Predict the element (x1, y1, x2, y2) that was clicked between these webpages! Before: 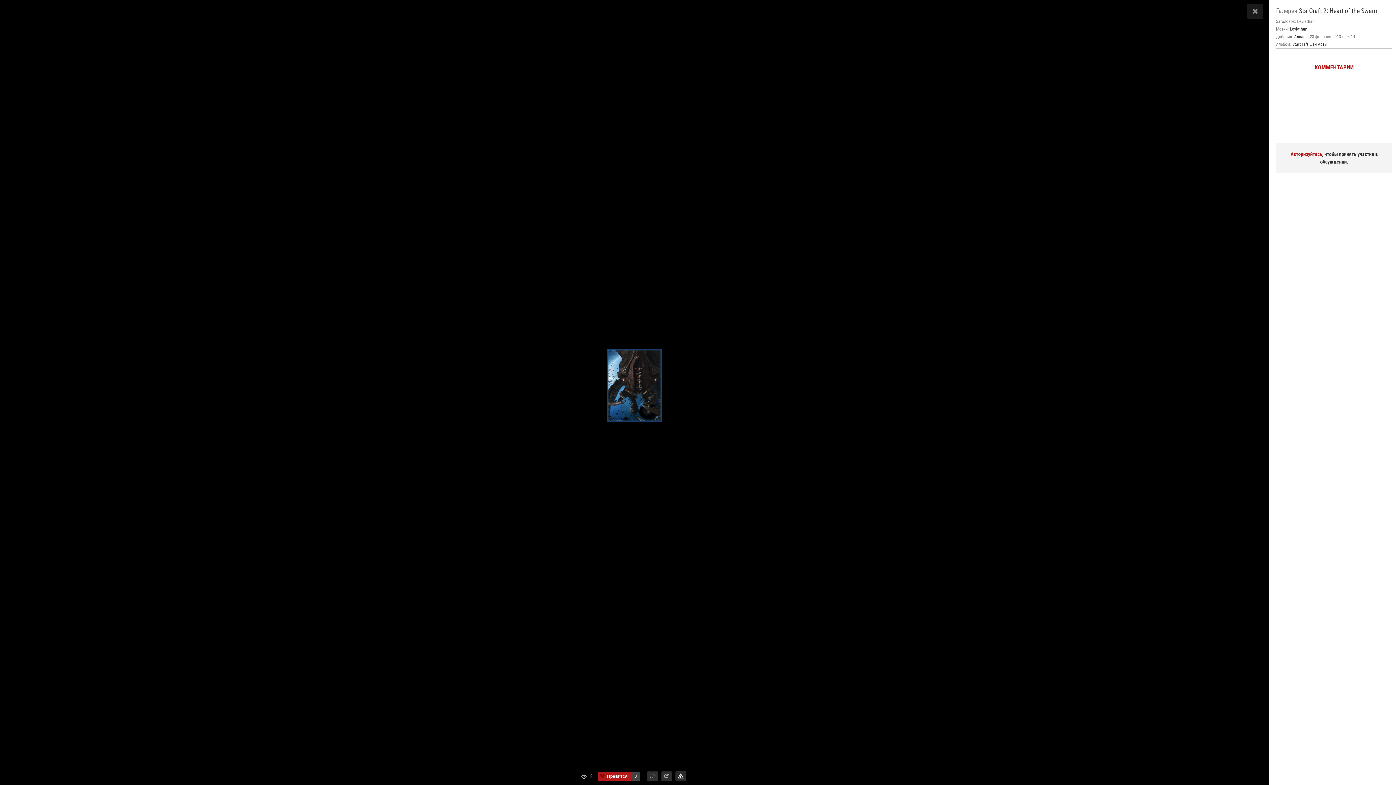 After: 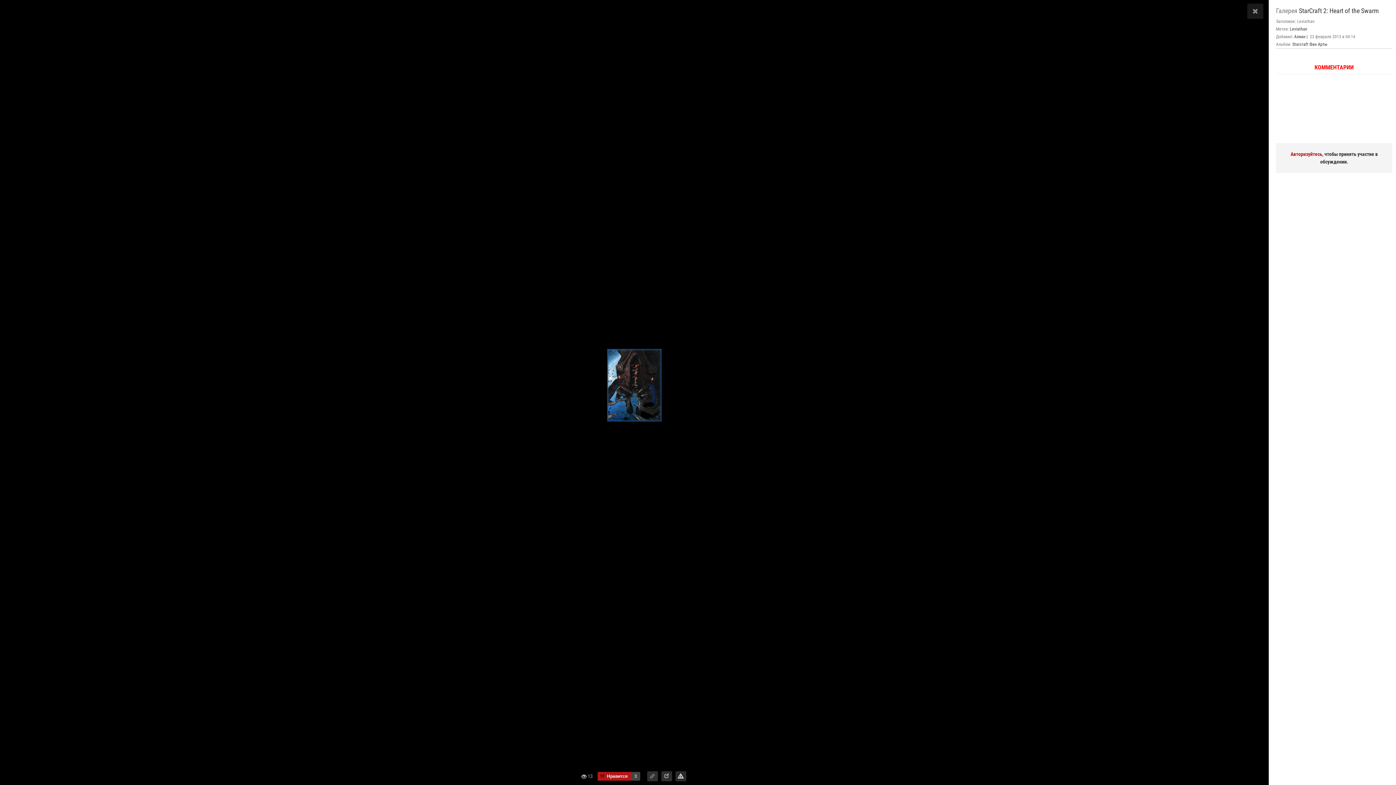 Action: bbox: (1276, 61, 1392, 74) label: КОММЕНТАРИИ